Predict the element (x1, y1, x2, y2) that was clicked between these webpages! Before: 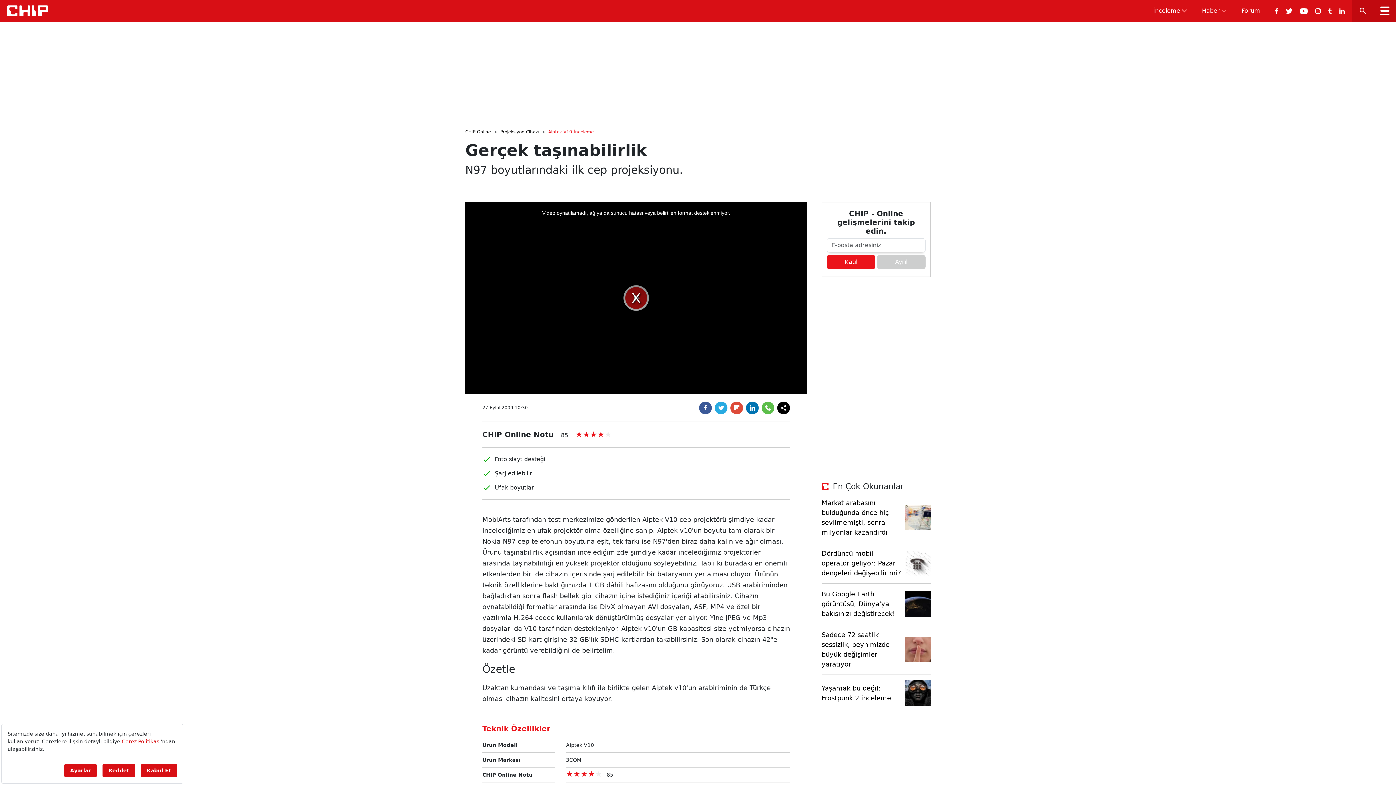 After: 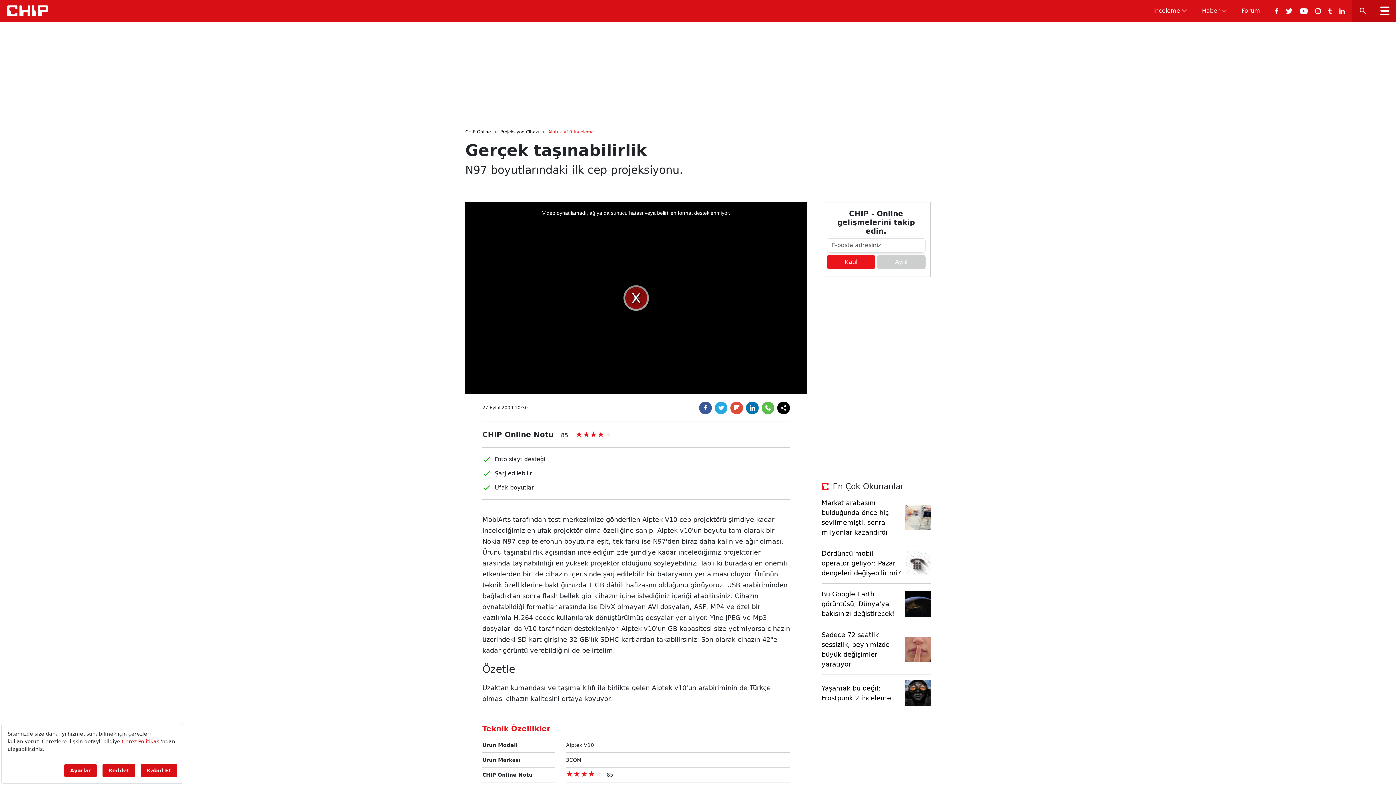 Action: bbox: (1282, 3, 1296, 17)